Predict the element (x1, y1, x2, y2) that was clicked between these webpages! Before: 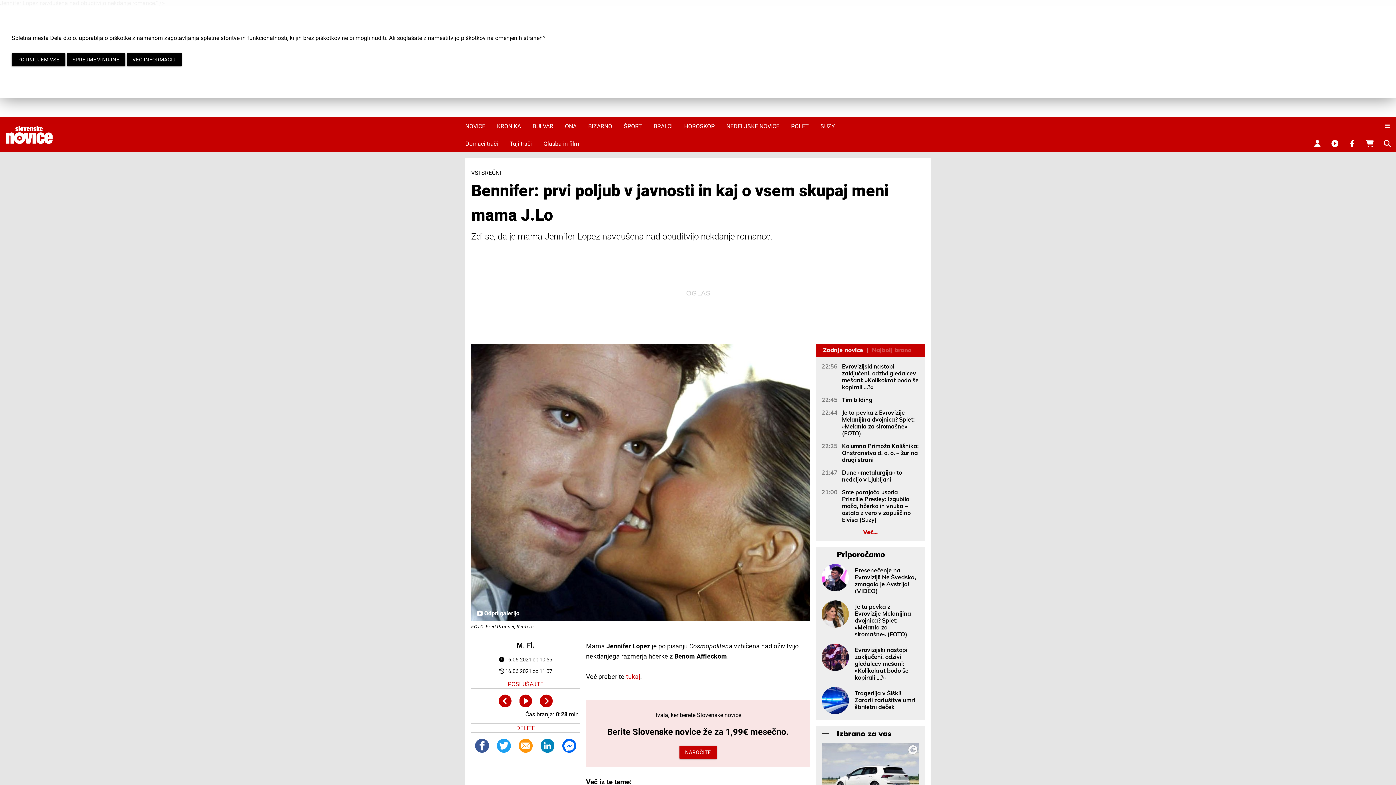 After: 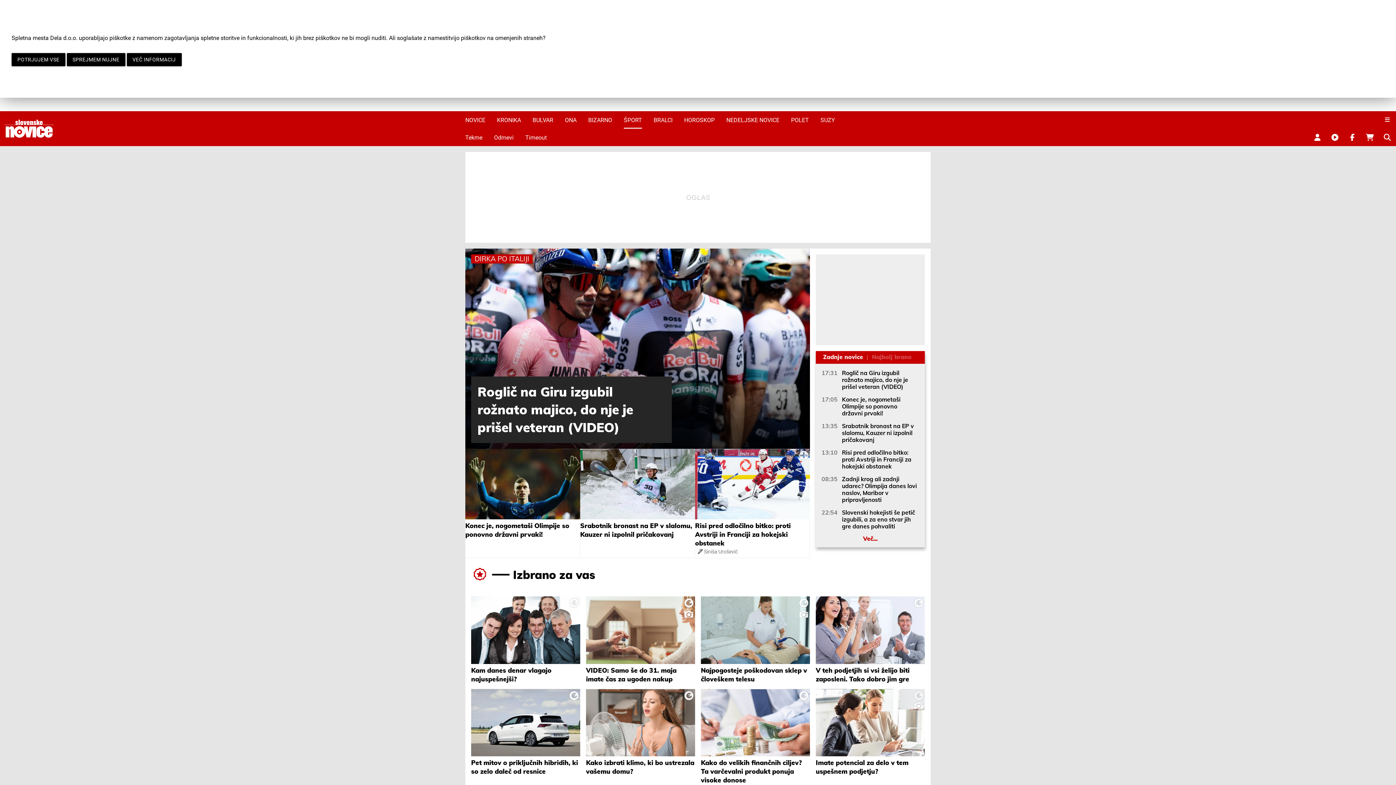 Action: bbox: (624, 117, 642, 135) label: ŠPORT